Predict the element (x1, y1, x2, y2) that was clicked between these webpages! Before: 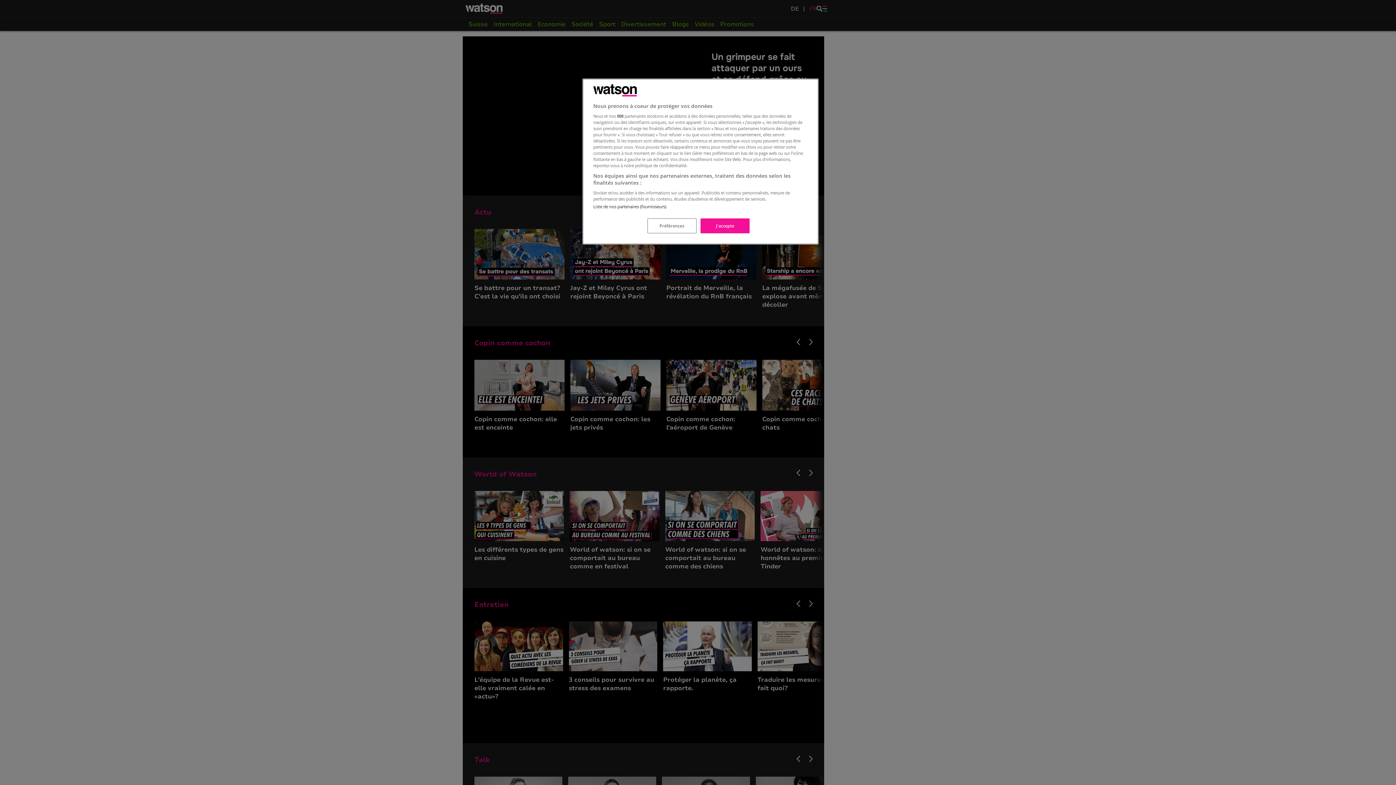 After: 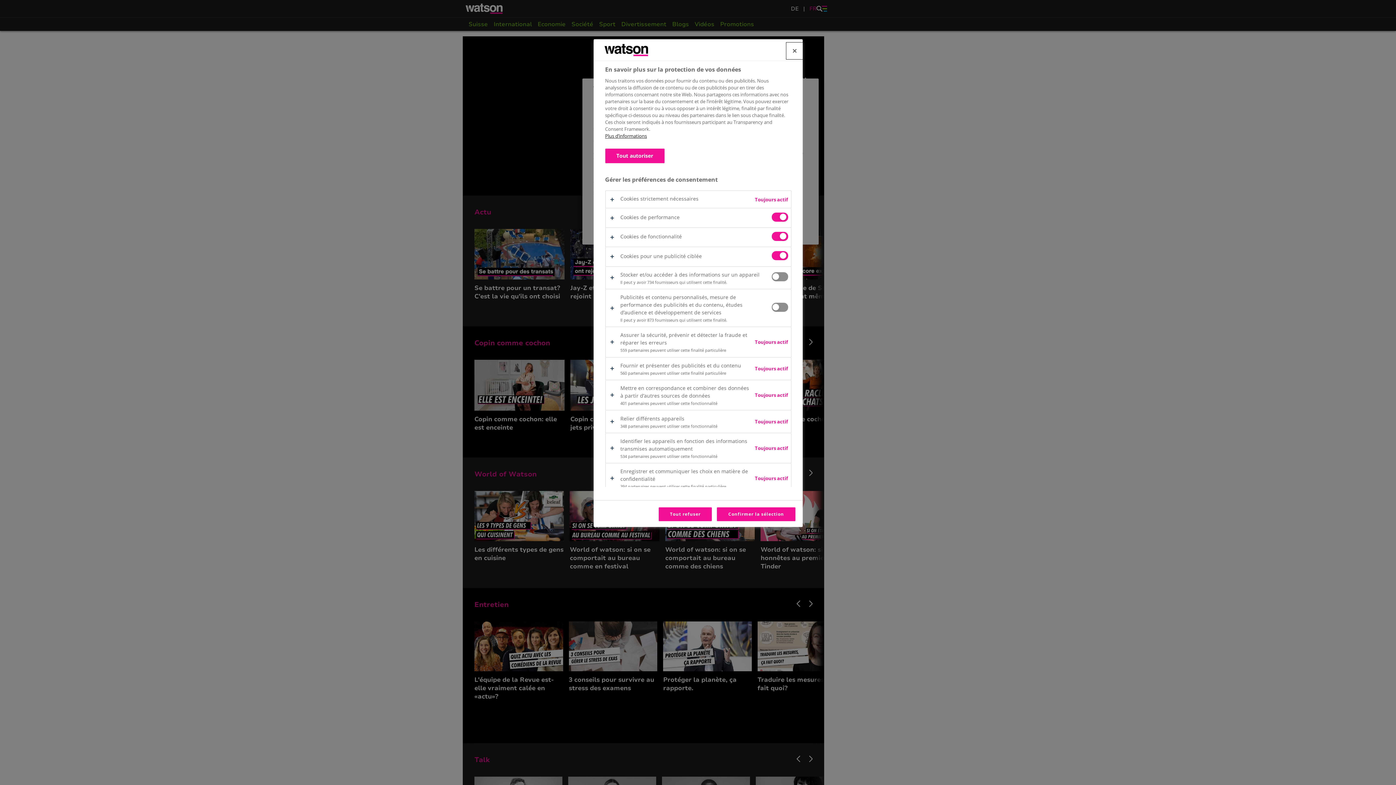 Action: label: Préférences bbox: (647, 218, 696, 233)